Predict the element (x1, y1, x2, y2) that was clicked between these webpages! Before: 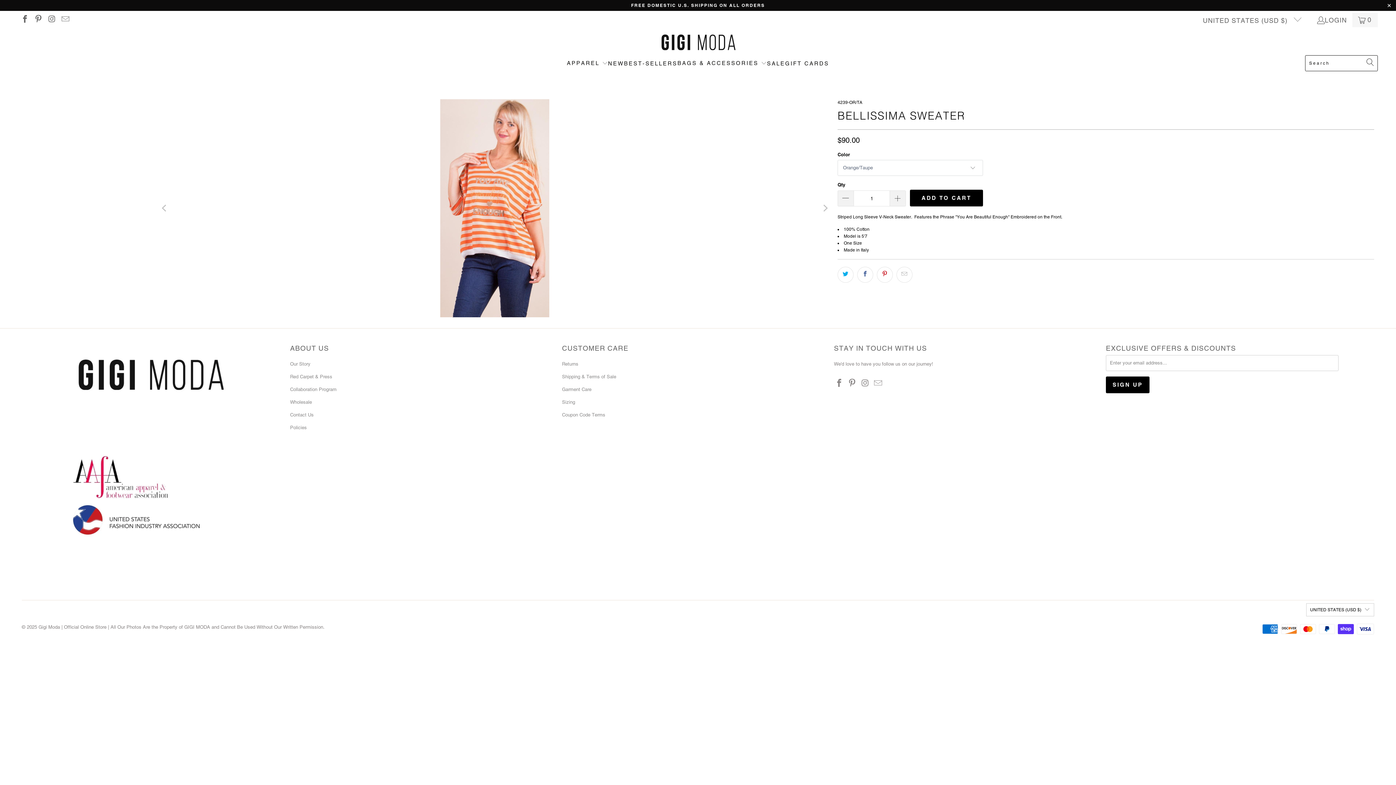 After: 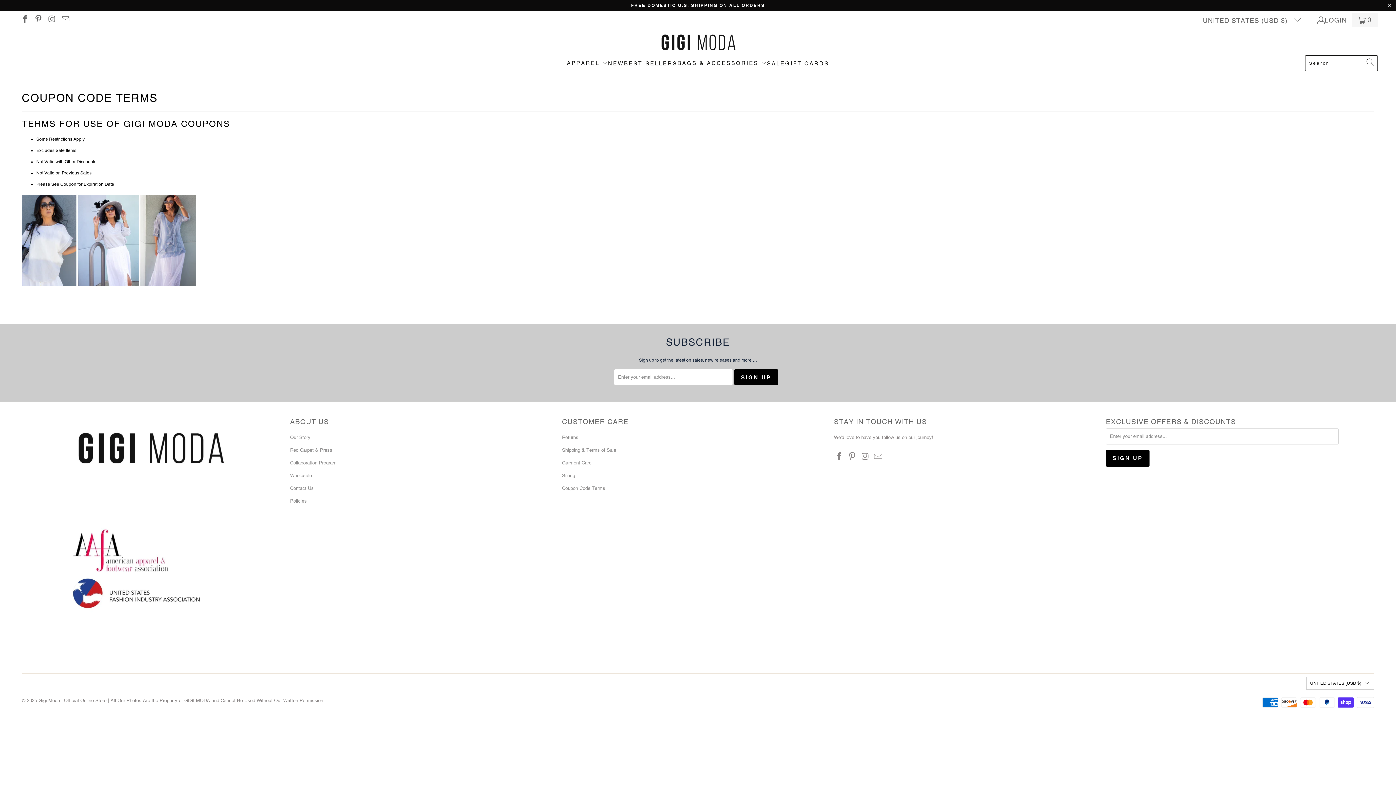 Action: bbox: (562, 412, 605, 417) label: Coupon Code Terms